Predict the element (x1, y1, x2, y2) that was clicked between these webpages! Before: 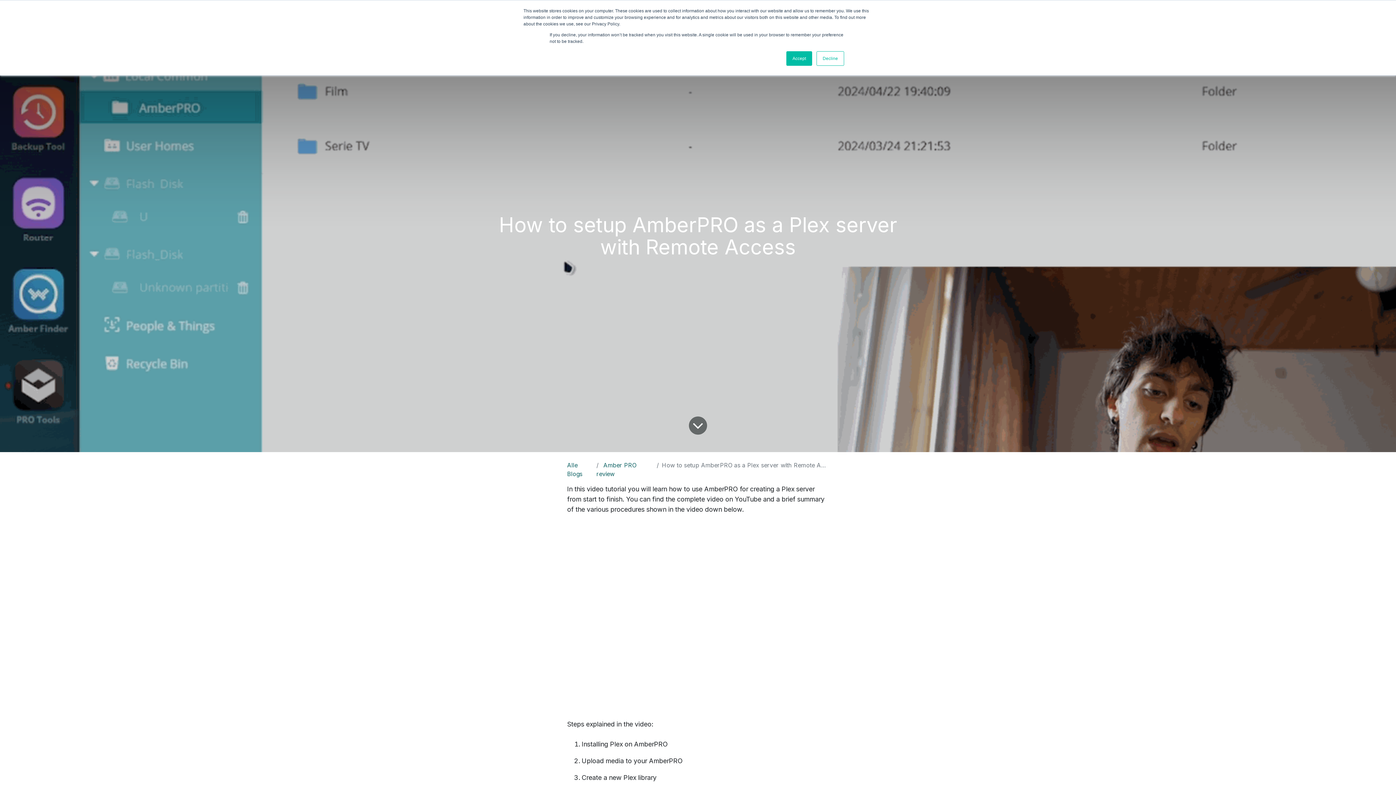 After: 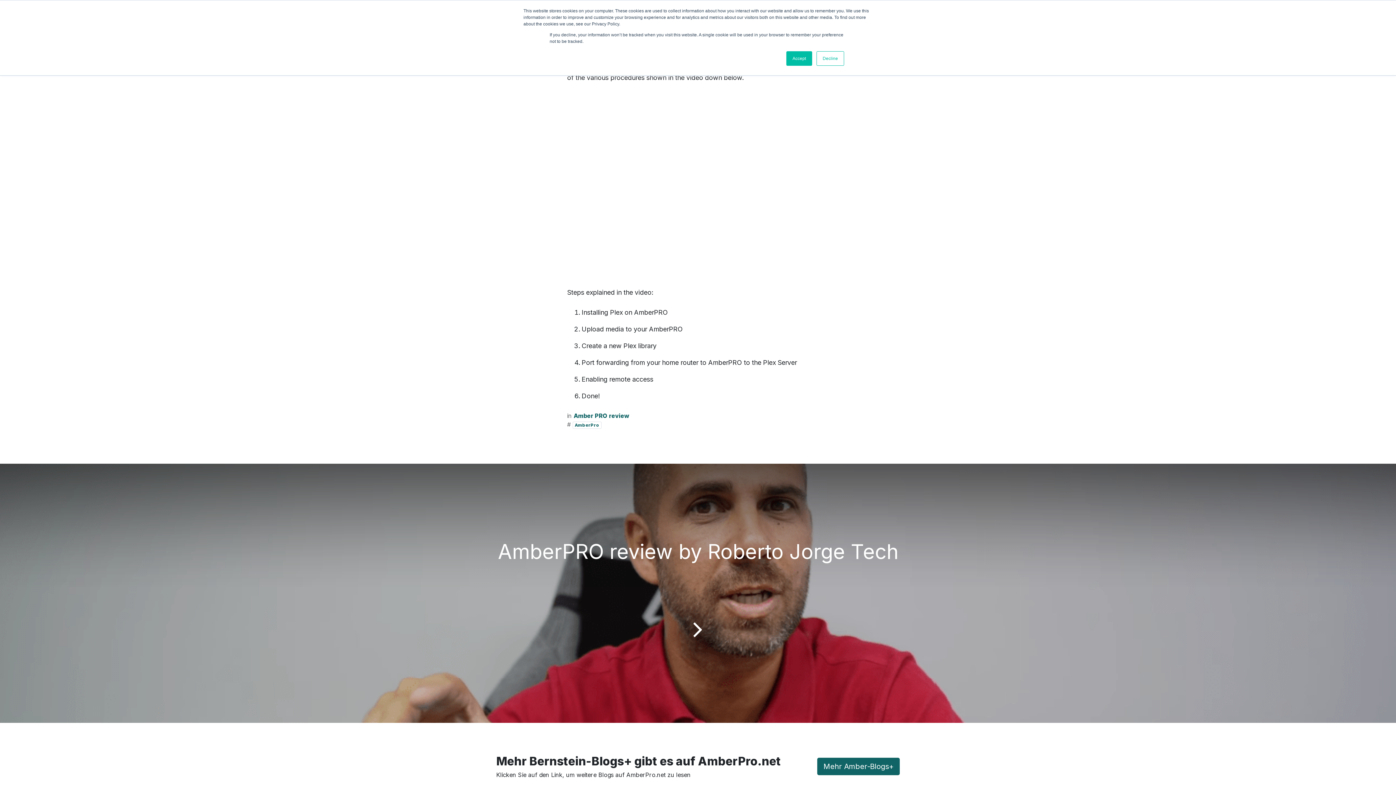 Action: bbox: (688, 416, 707, 435)